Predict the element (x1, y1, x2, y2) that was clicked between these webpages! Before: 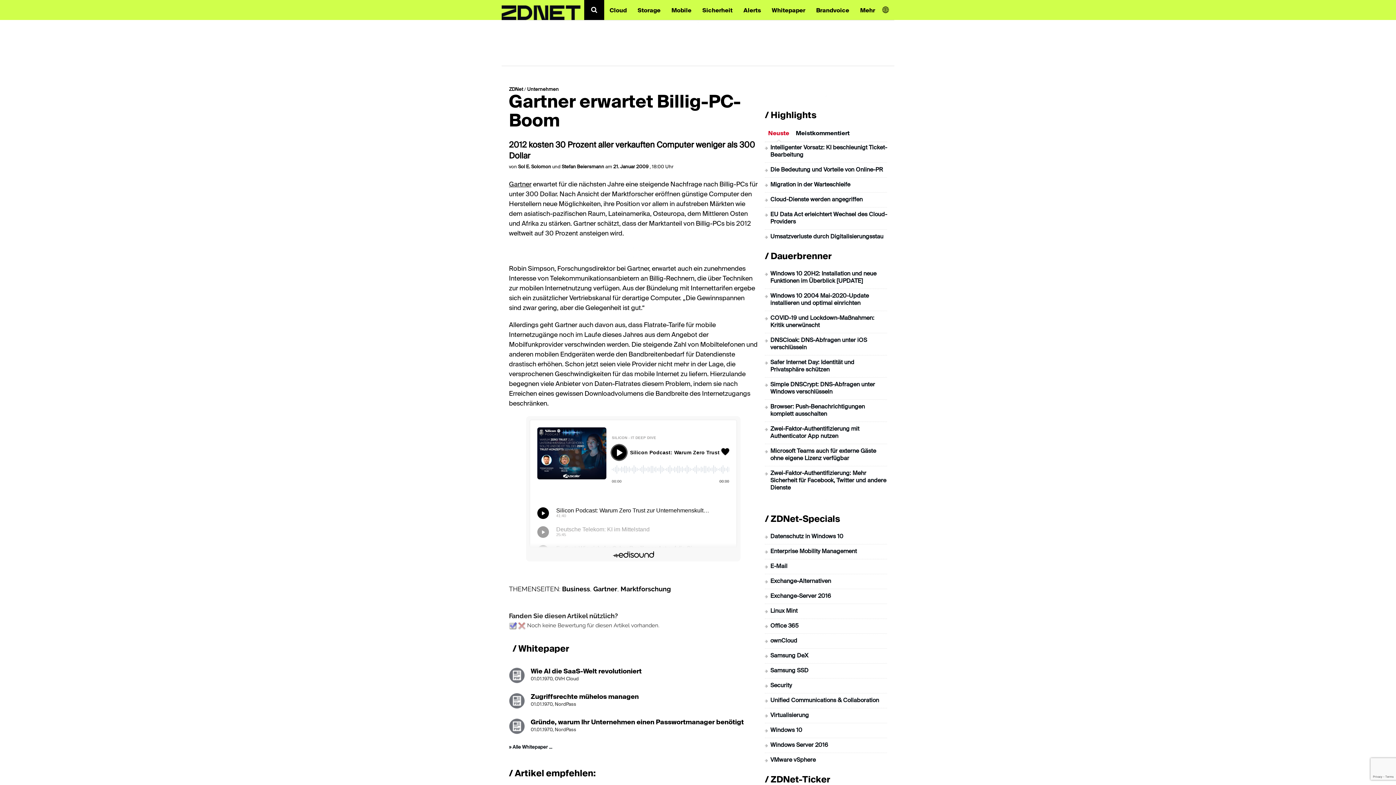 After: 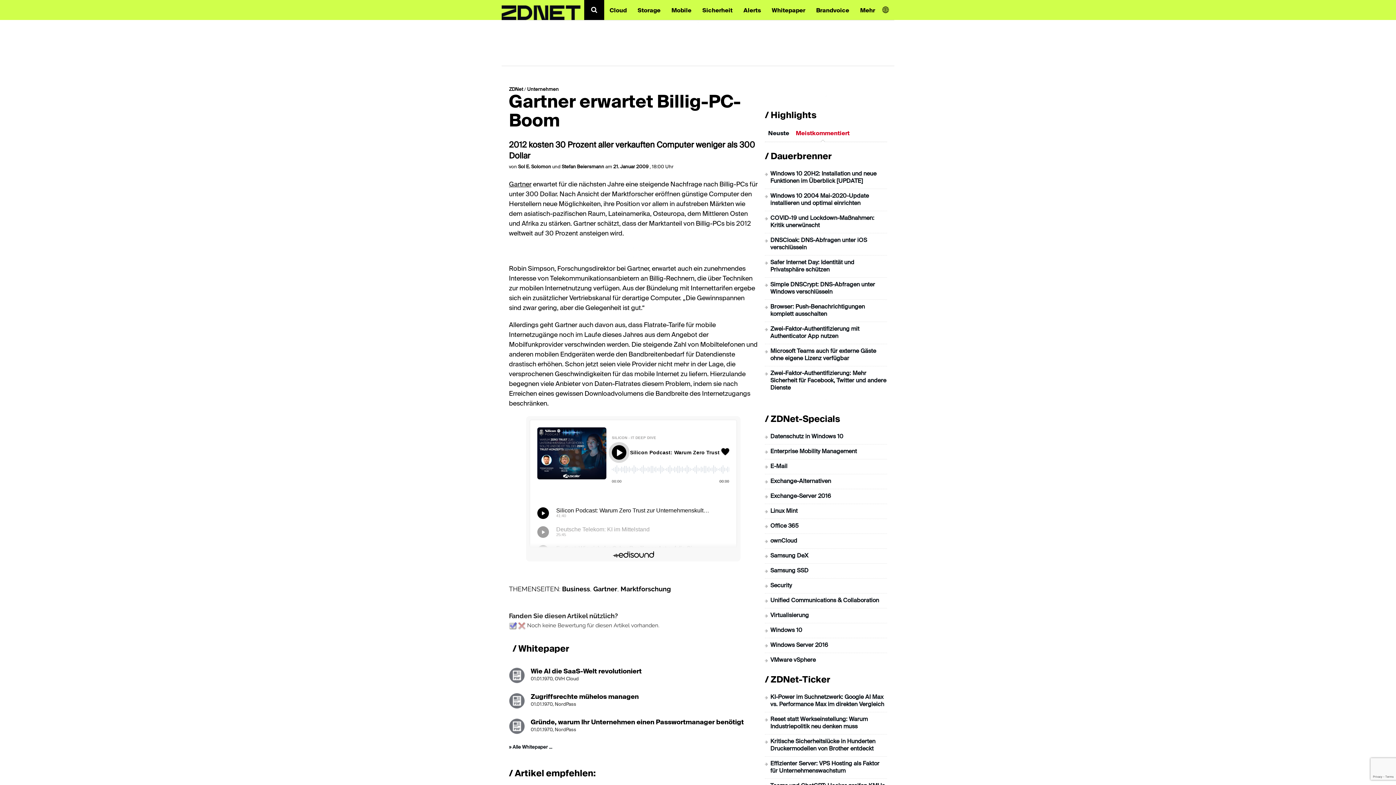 Action: label: Meistkommentiert bbox: (792, 129, 853, 138)